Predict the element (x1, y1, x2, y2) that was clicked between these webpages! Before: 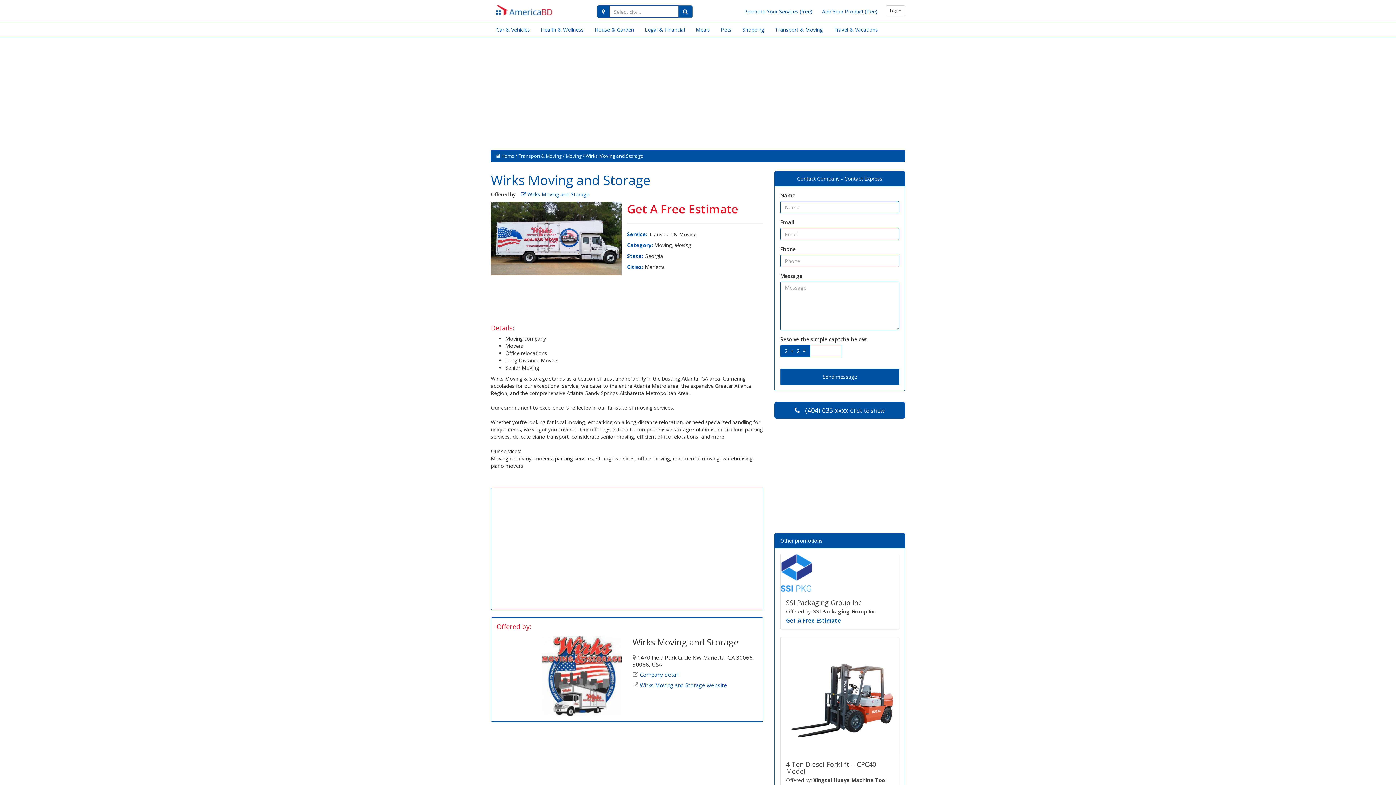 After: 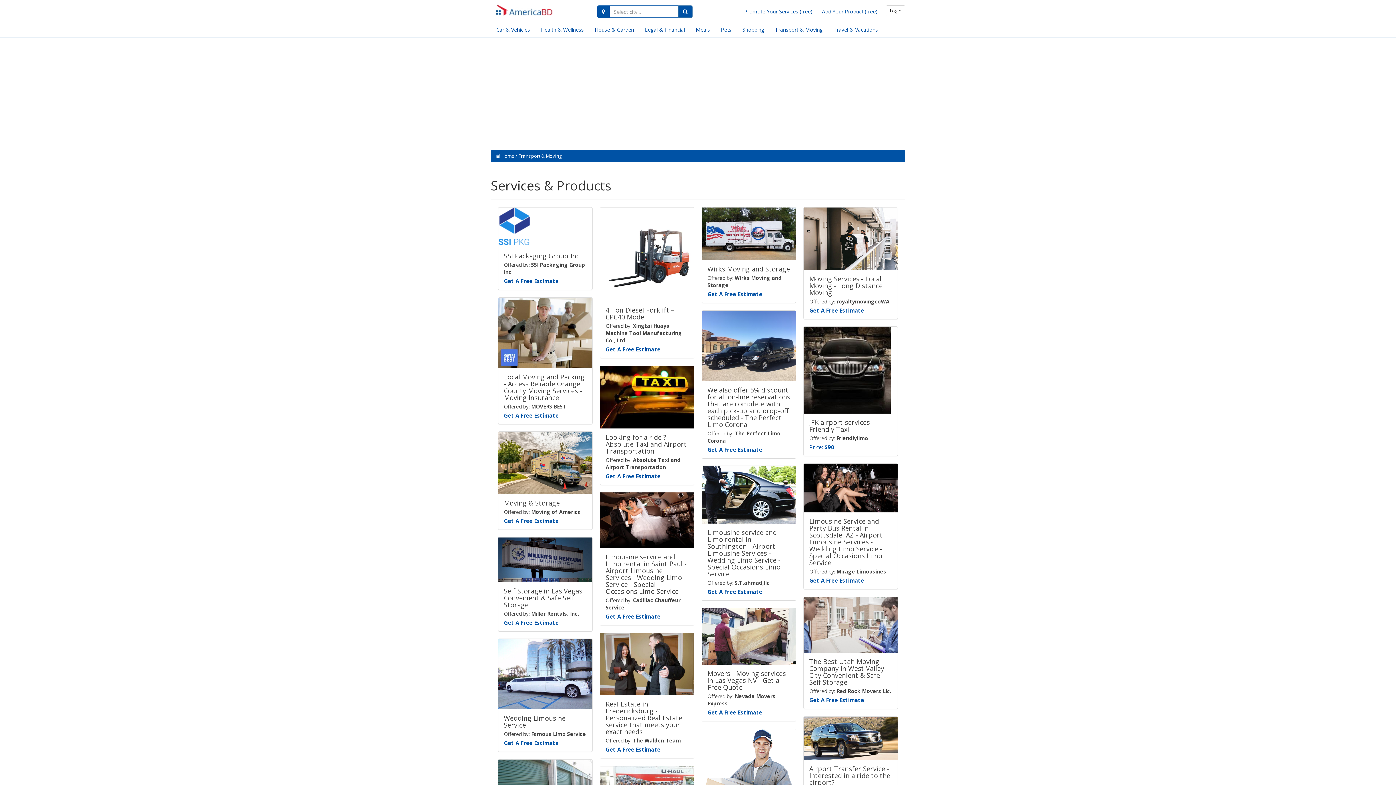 Action: bbox: (518, 152, 561, 159) label: Transport & Moving